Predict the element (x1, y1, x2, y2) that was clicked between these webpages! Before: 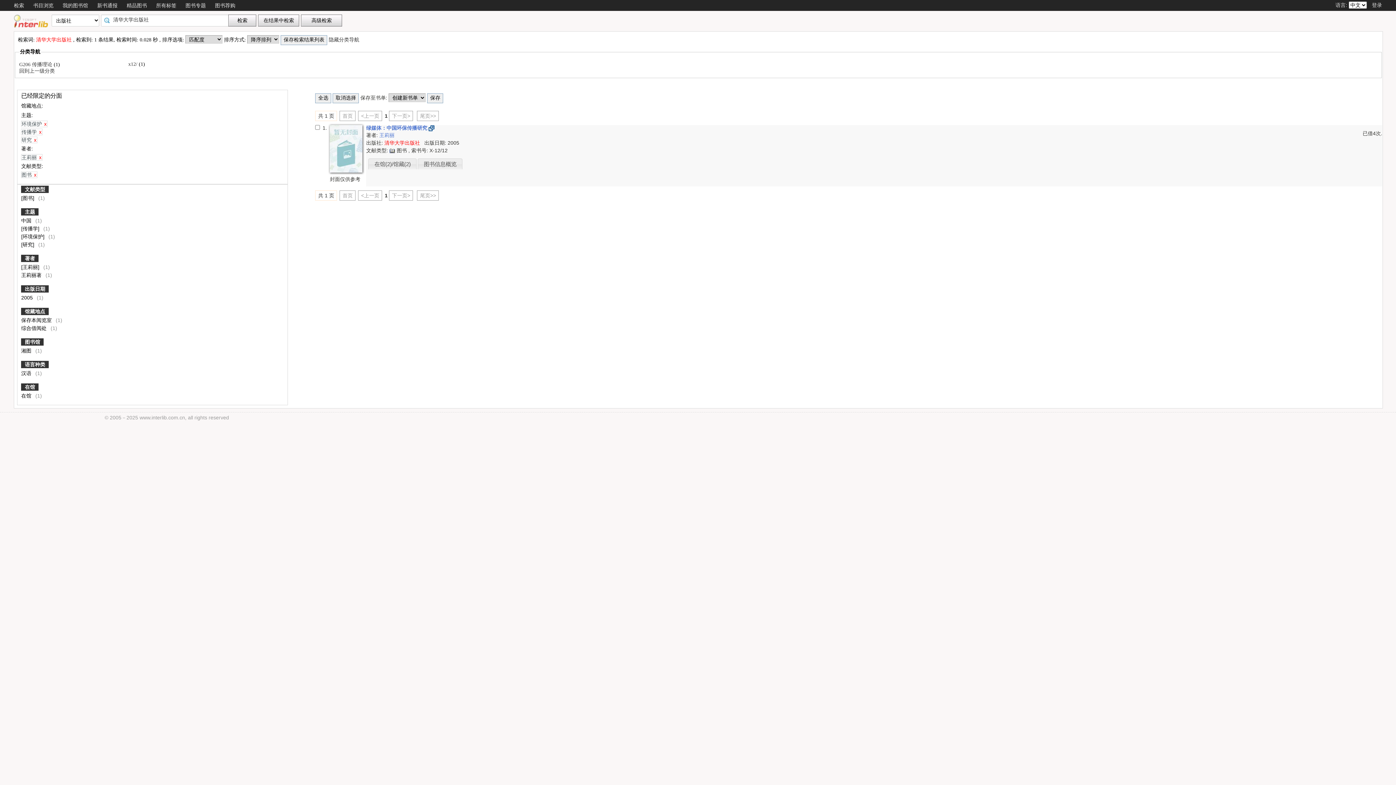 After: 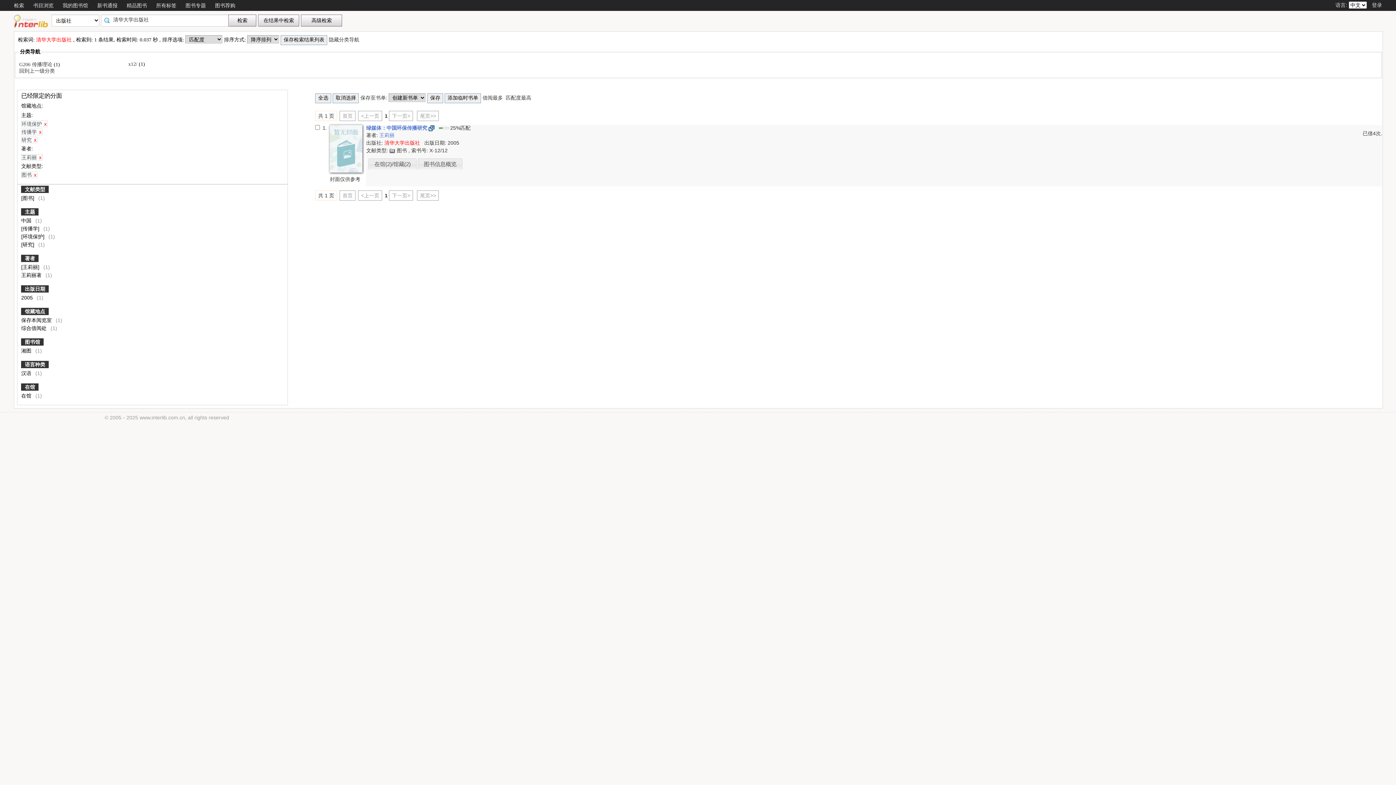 Action: bbox: (417, 190, 439, 200) label: 尾页>>